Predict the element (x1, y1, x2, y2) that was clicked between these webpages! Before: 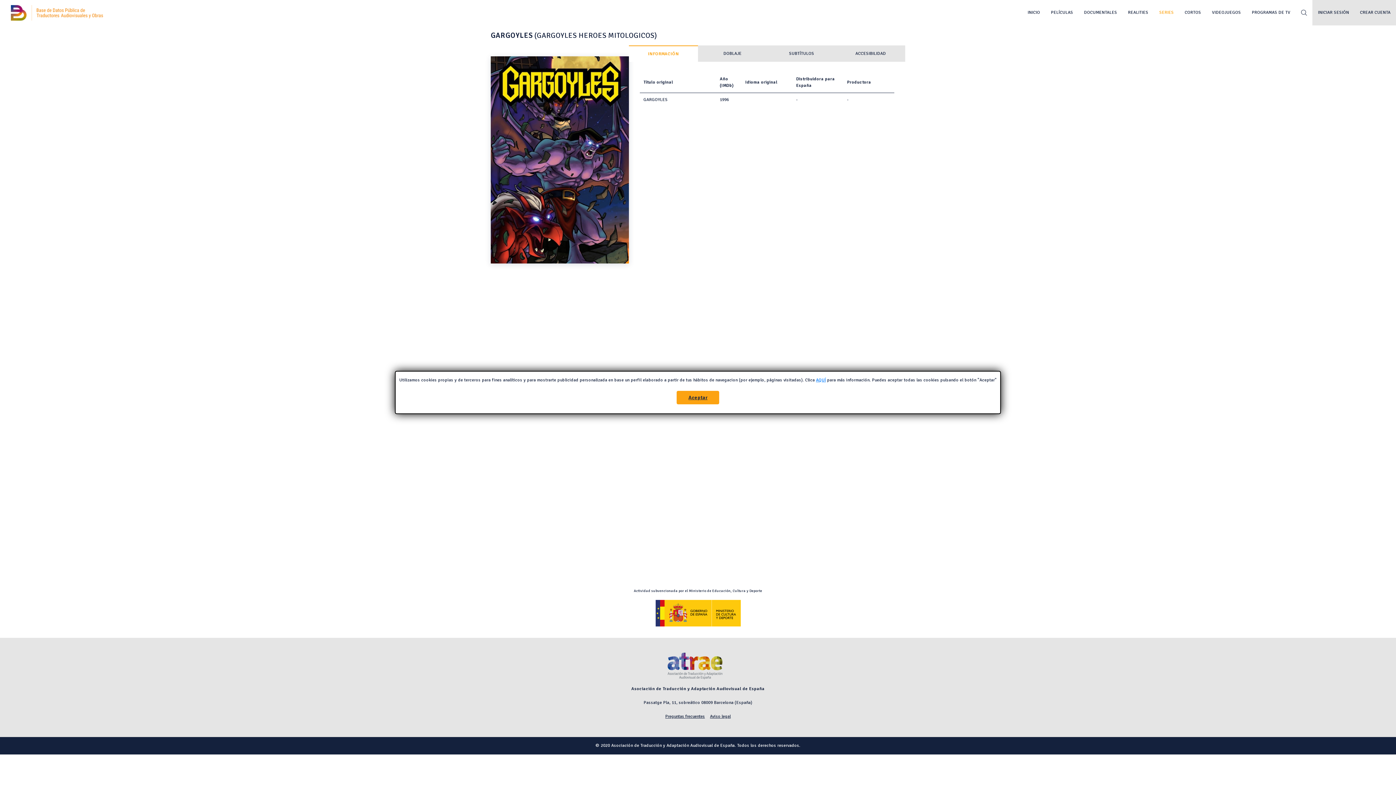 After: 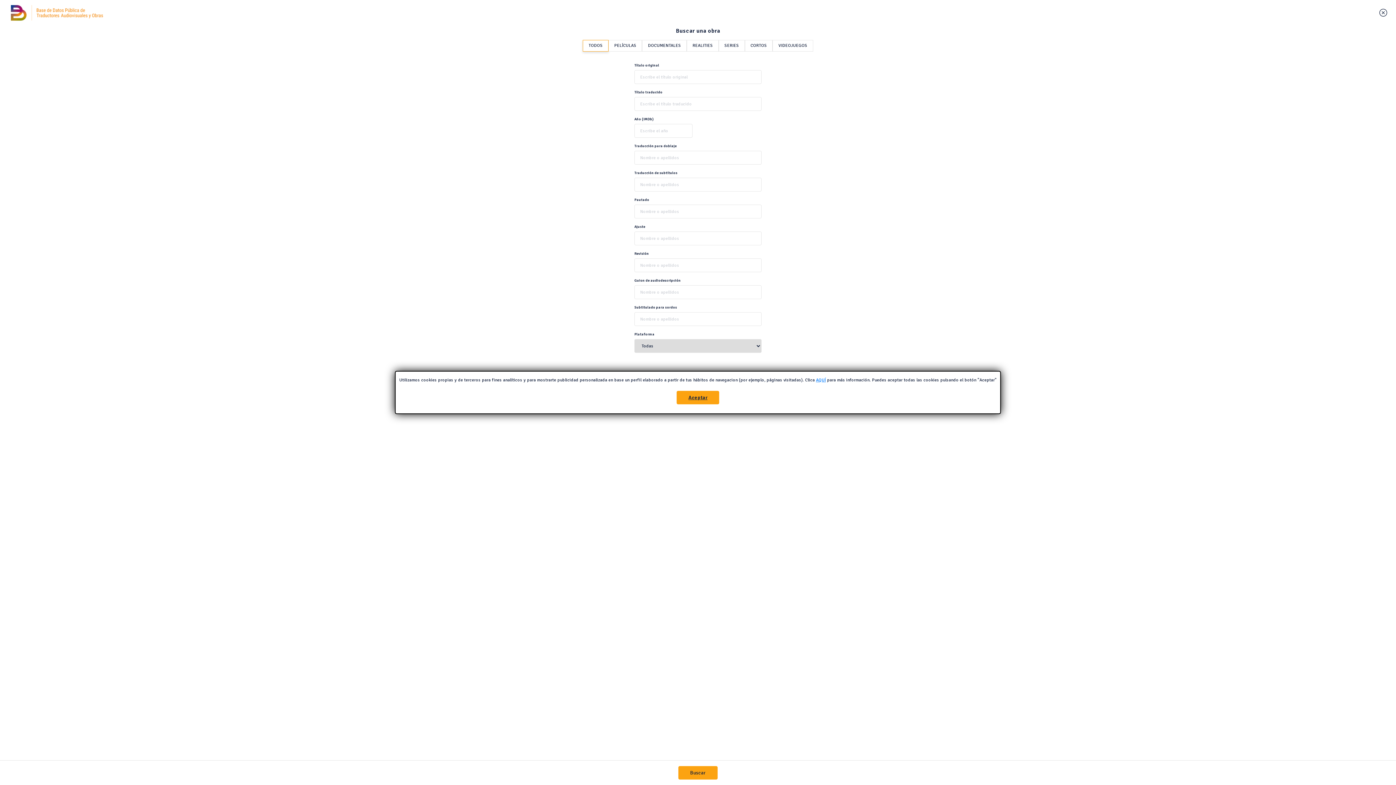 Action: bbox: (1296, 0, 1312, 25)